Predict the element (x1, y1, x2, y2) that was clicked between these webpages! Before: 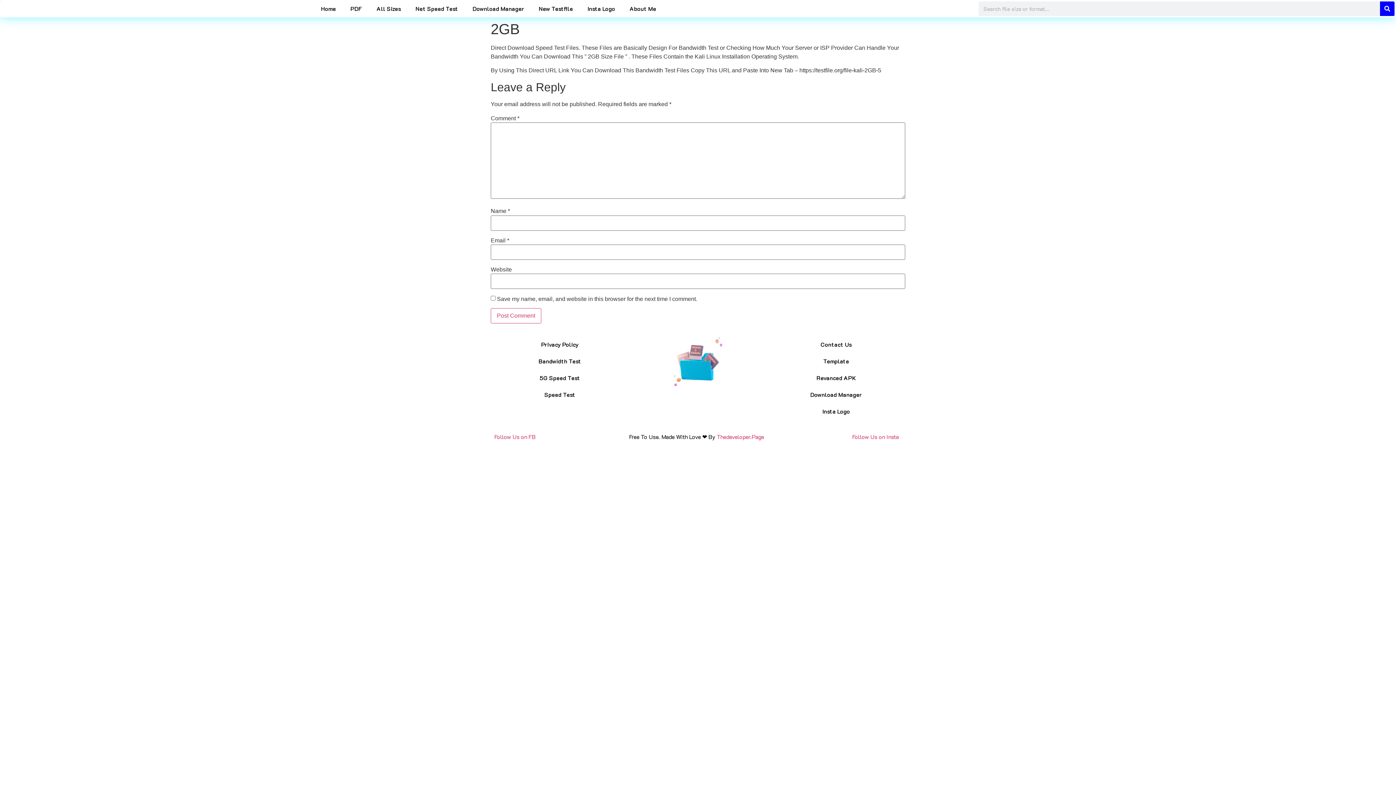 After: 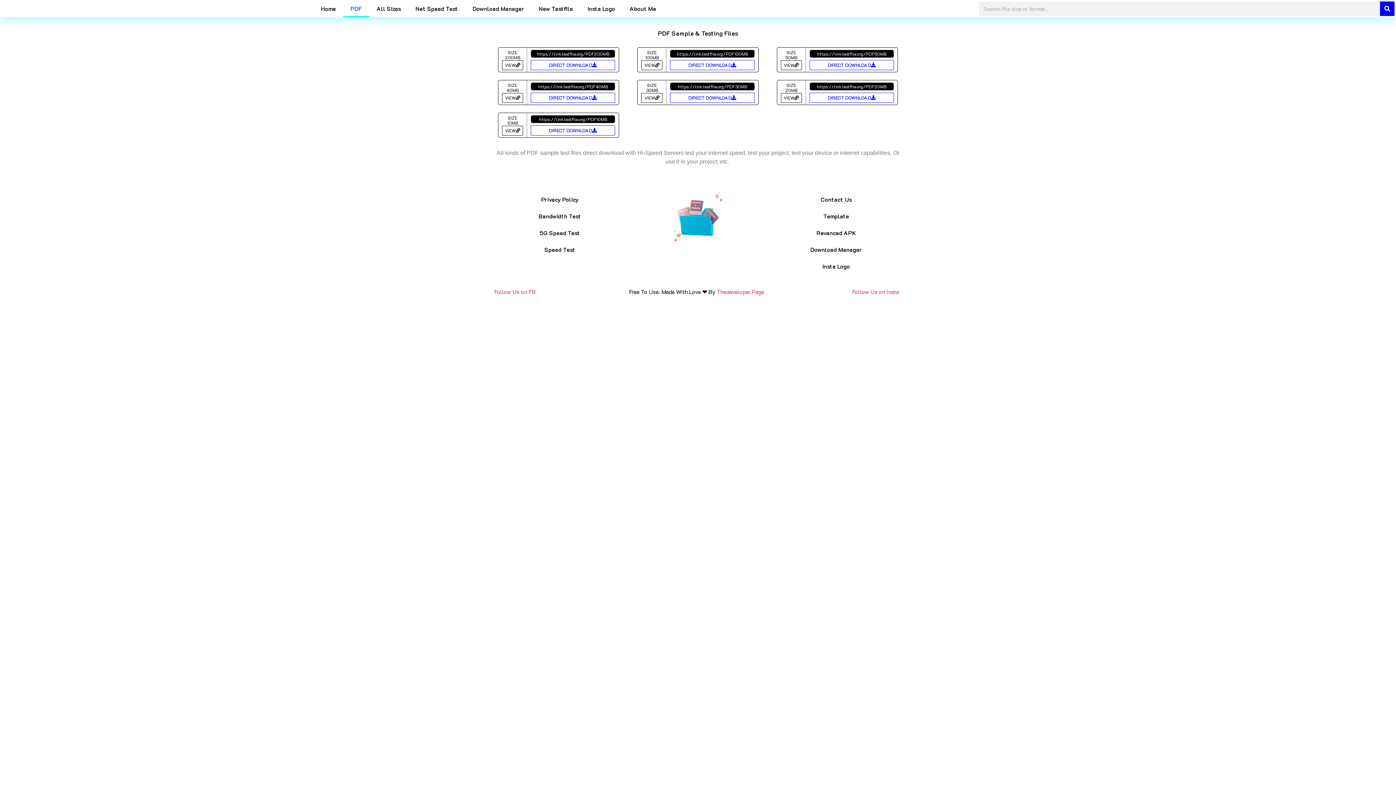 Action: label: PDF bbox: (343, 0, 369, 17)